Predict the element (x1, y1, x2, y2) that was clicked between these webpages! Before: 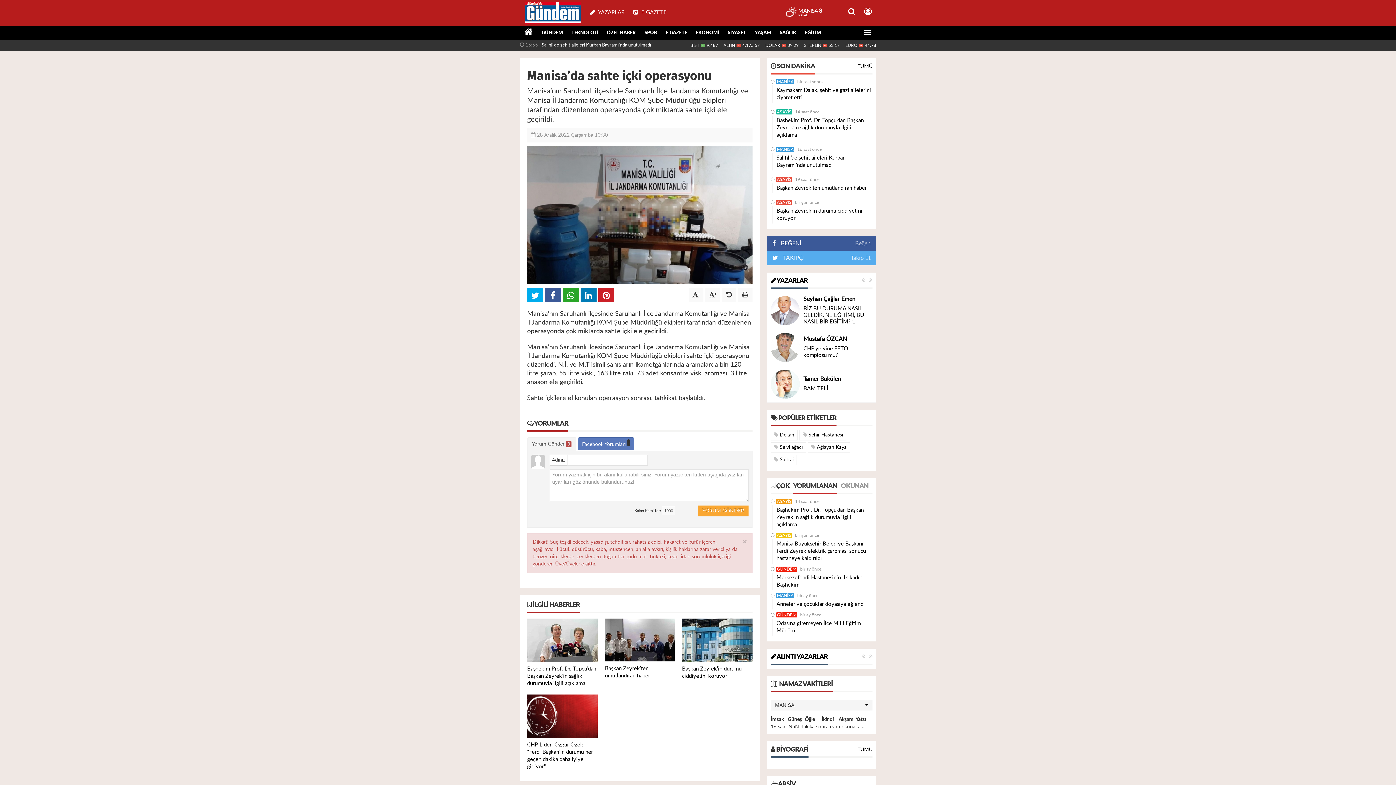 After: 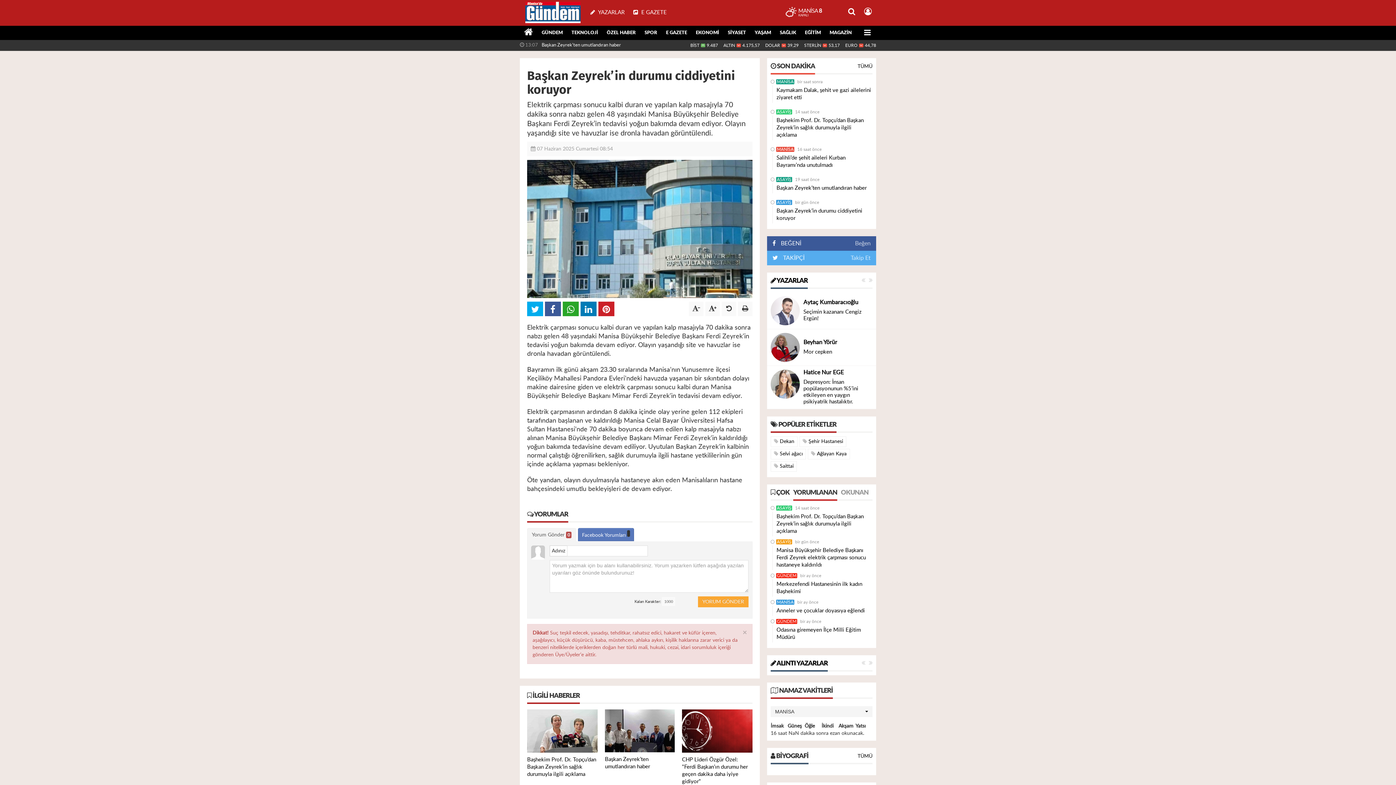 Action: bbox: (776, 206, 872, 223) label: Başkan Zeyrek’in durumu ciddiyetini koruyor